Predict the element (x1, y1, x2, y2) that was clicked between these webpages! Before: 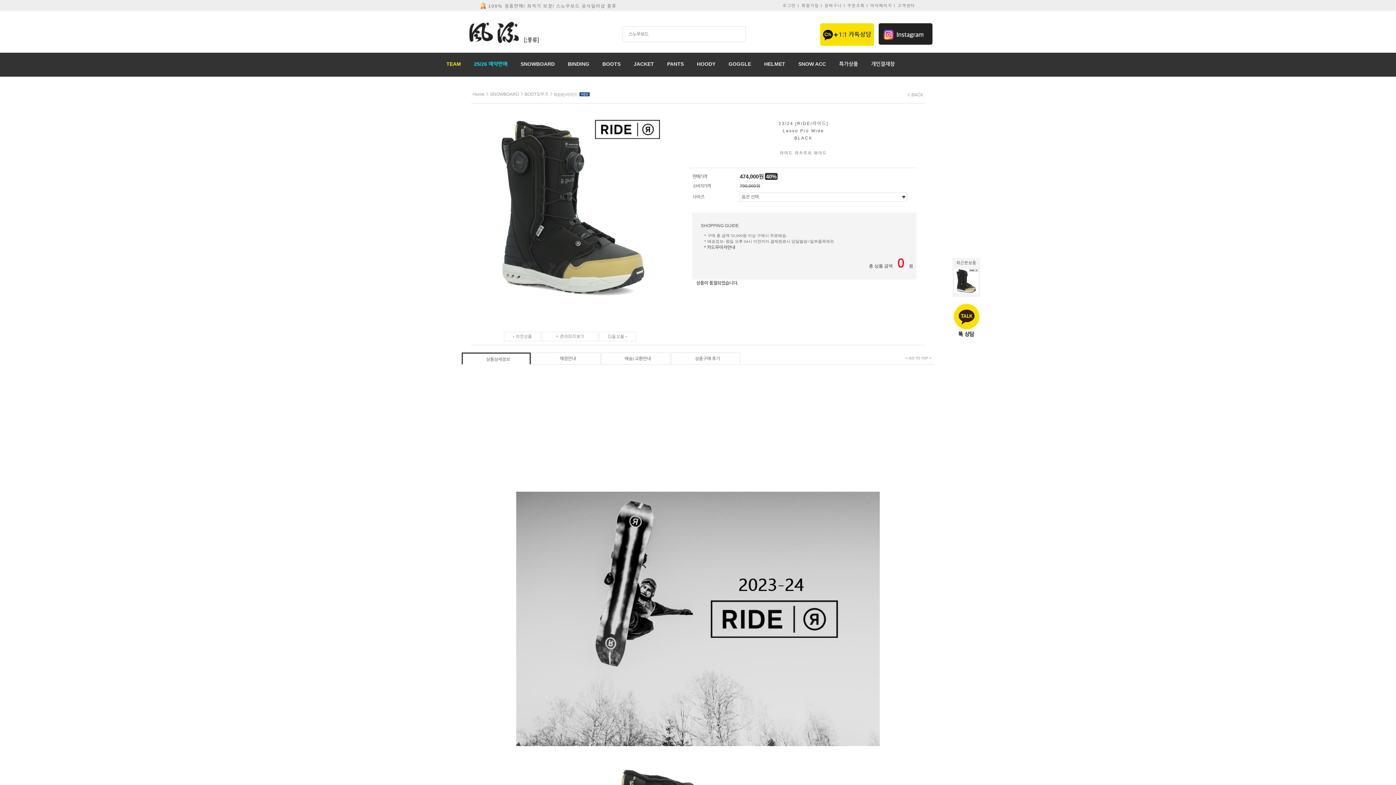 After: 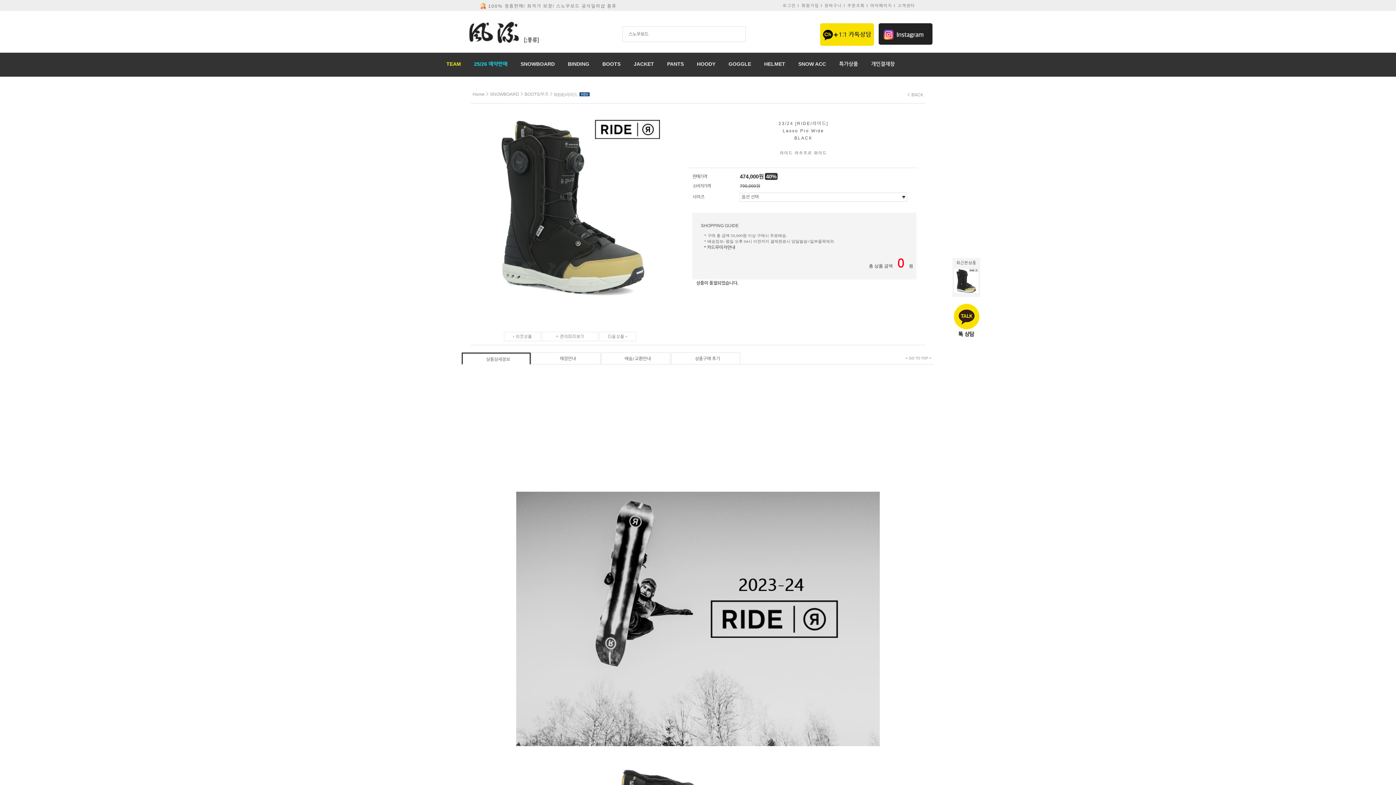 Action: bbox: (504, 332, 542, 341)